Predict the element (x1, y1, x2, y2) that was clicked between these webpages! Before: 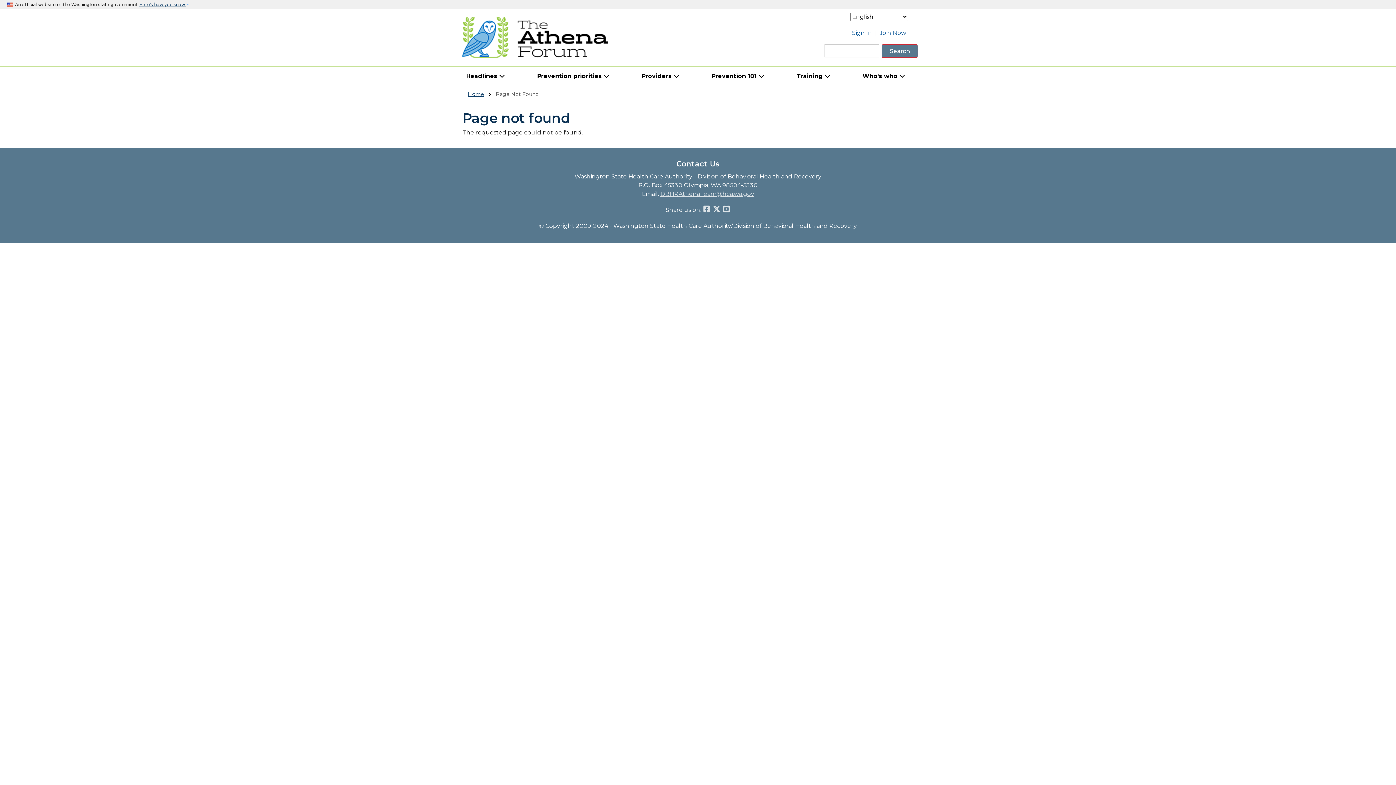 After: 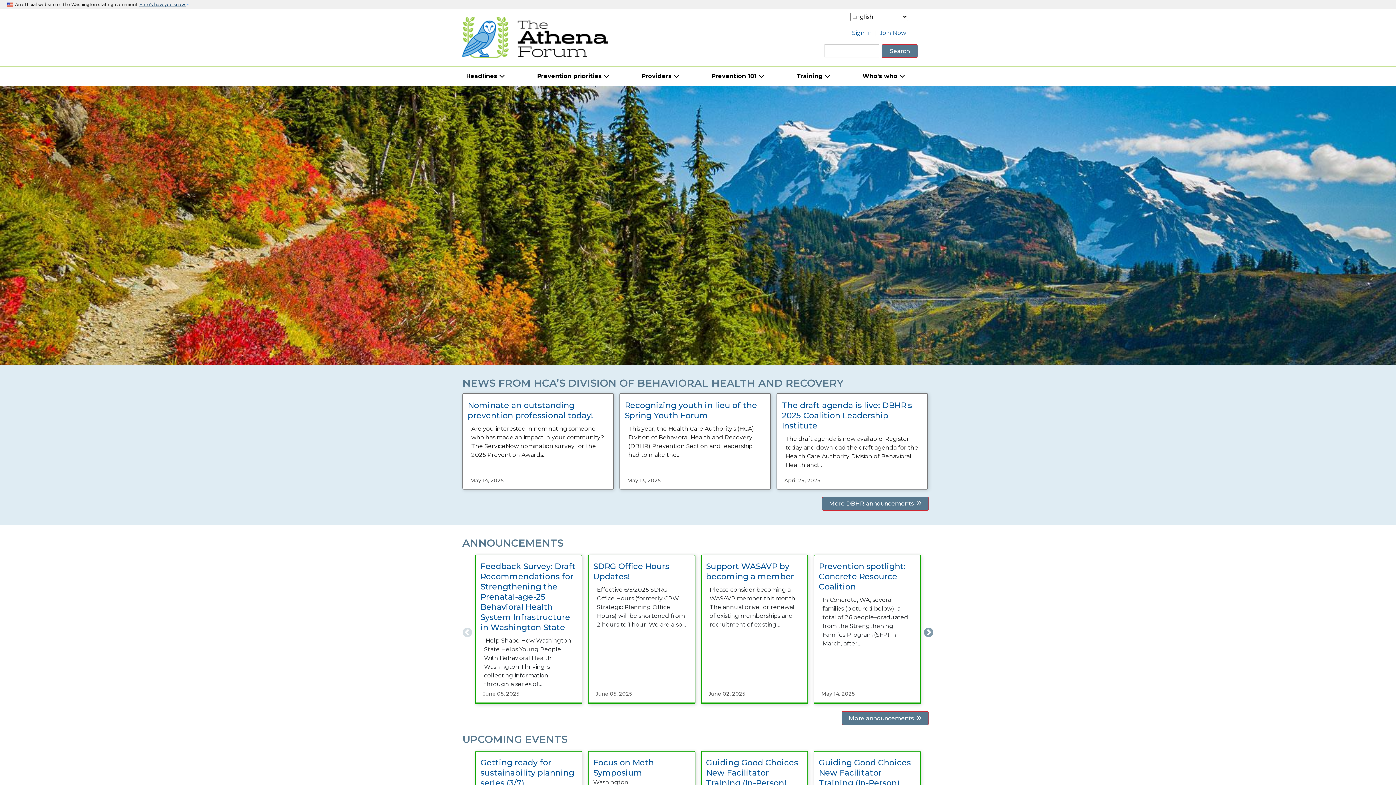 Action: bbox: (459, 13, 610, 61)